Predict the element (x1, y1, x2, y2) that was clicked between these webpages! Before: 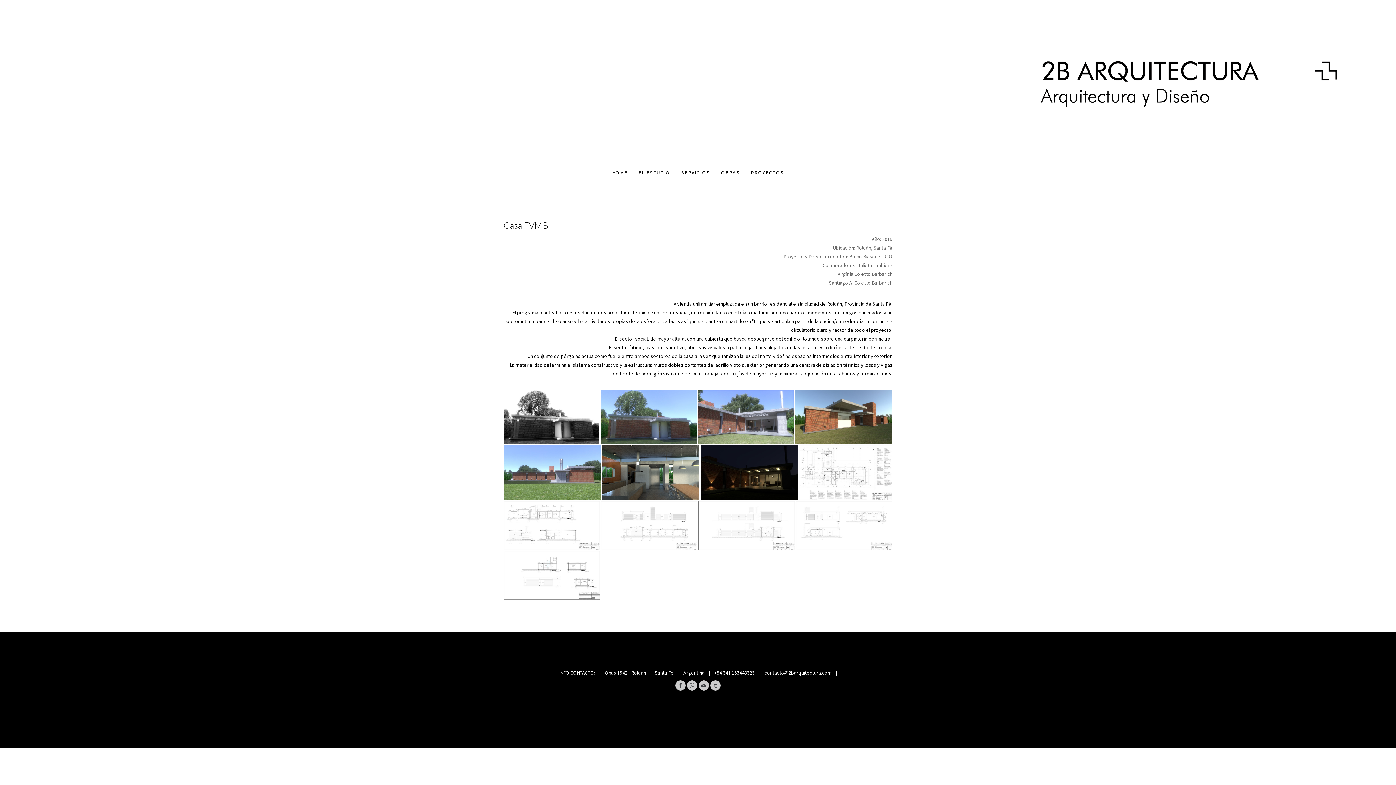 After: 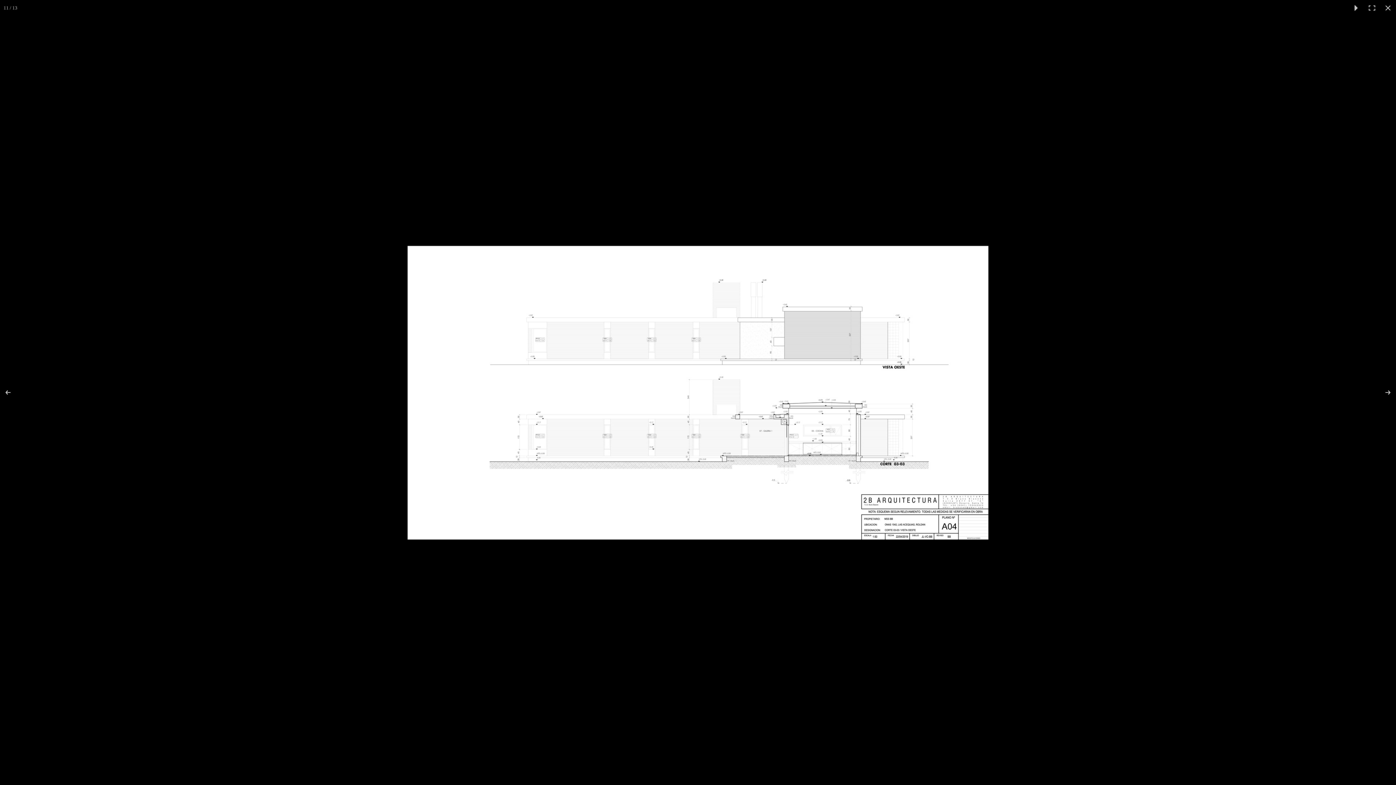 Action: bbox: (698, 501, 796, 550)